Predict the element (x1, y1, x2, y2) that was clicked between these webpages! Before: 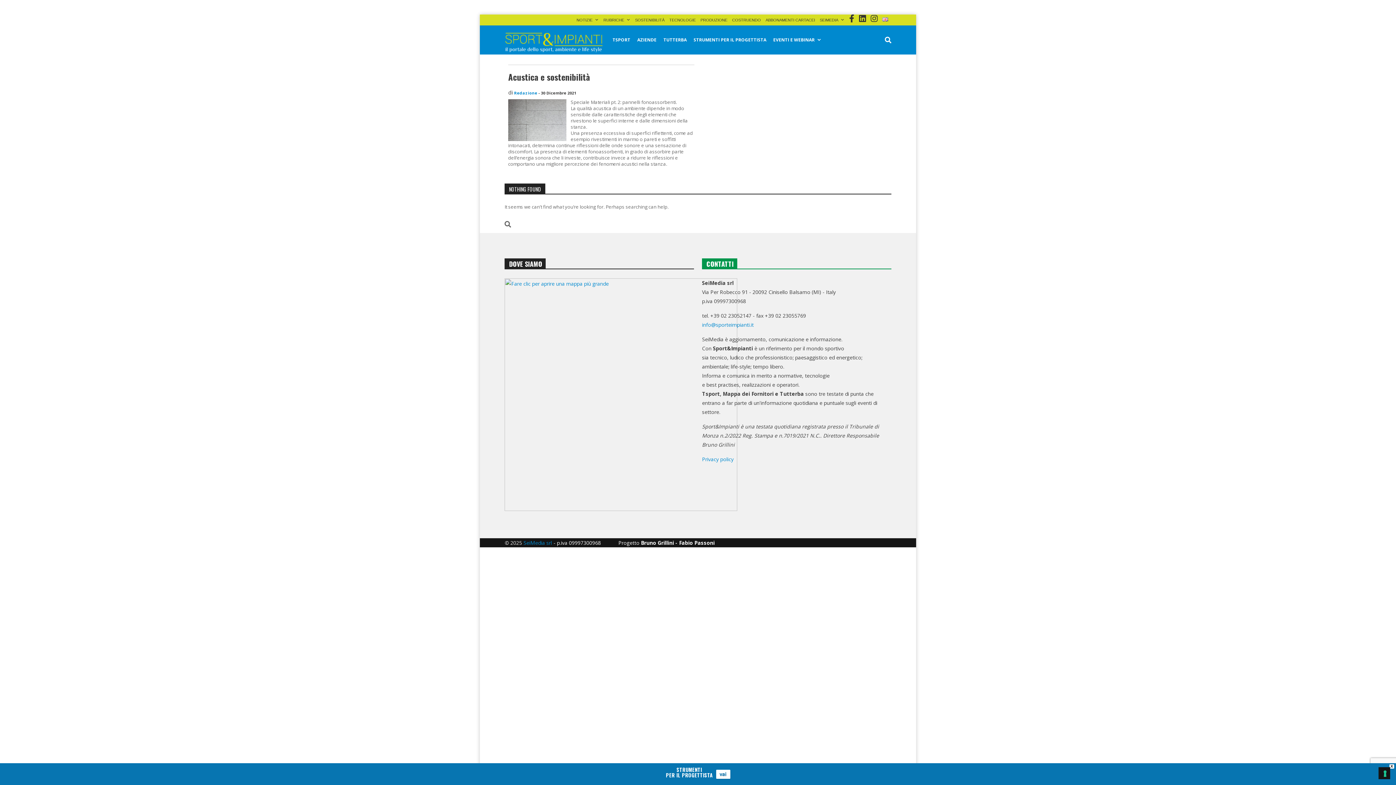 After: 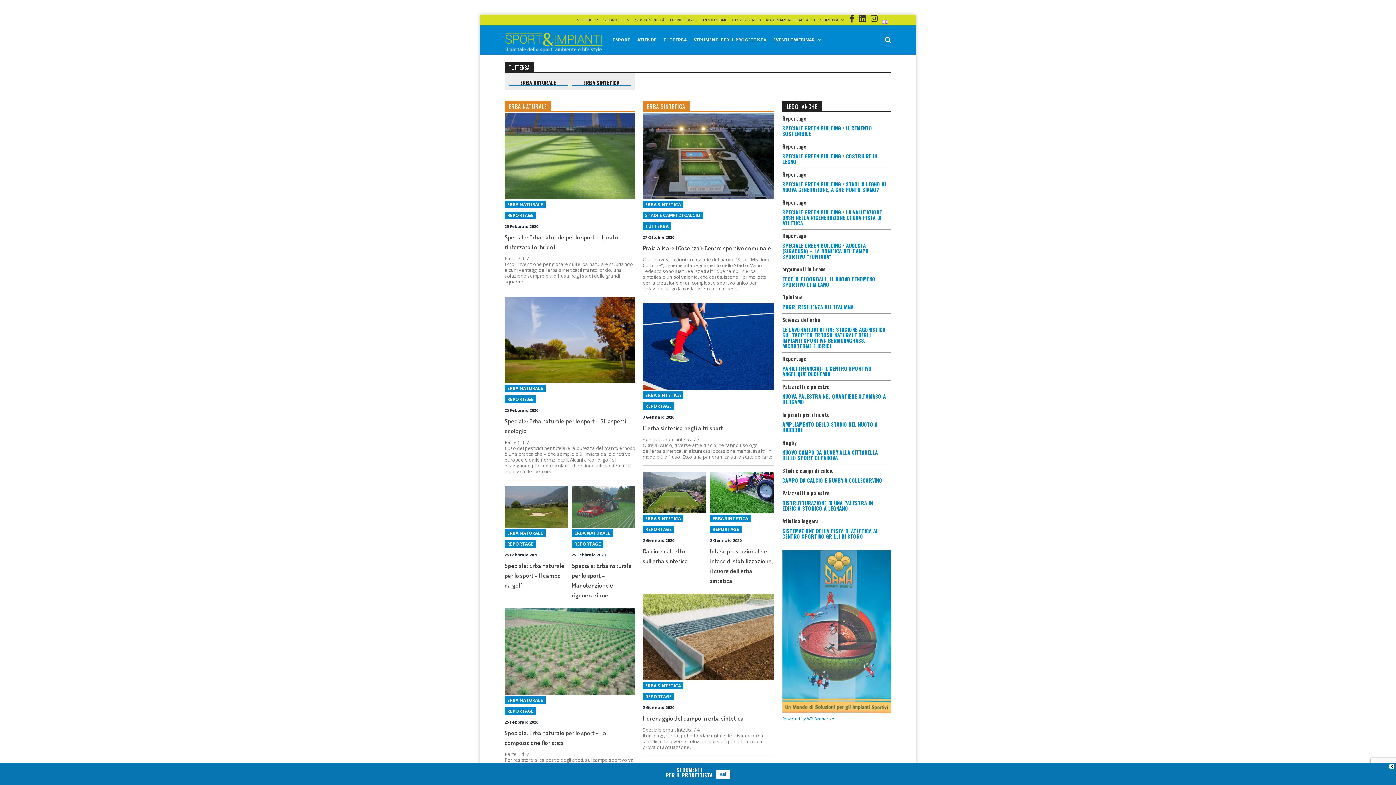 Action: label: TUTTERBA bbox: (661, 25, 689, 54)